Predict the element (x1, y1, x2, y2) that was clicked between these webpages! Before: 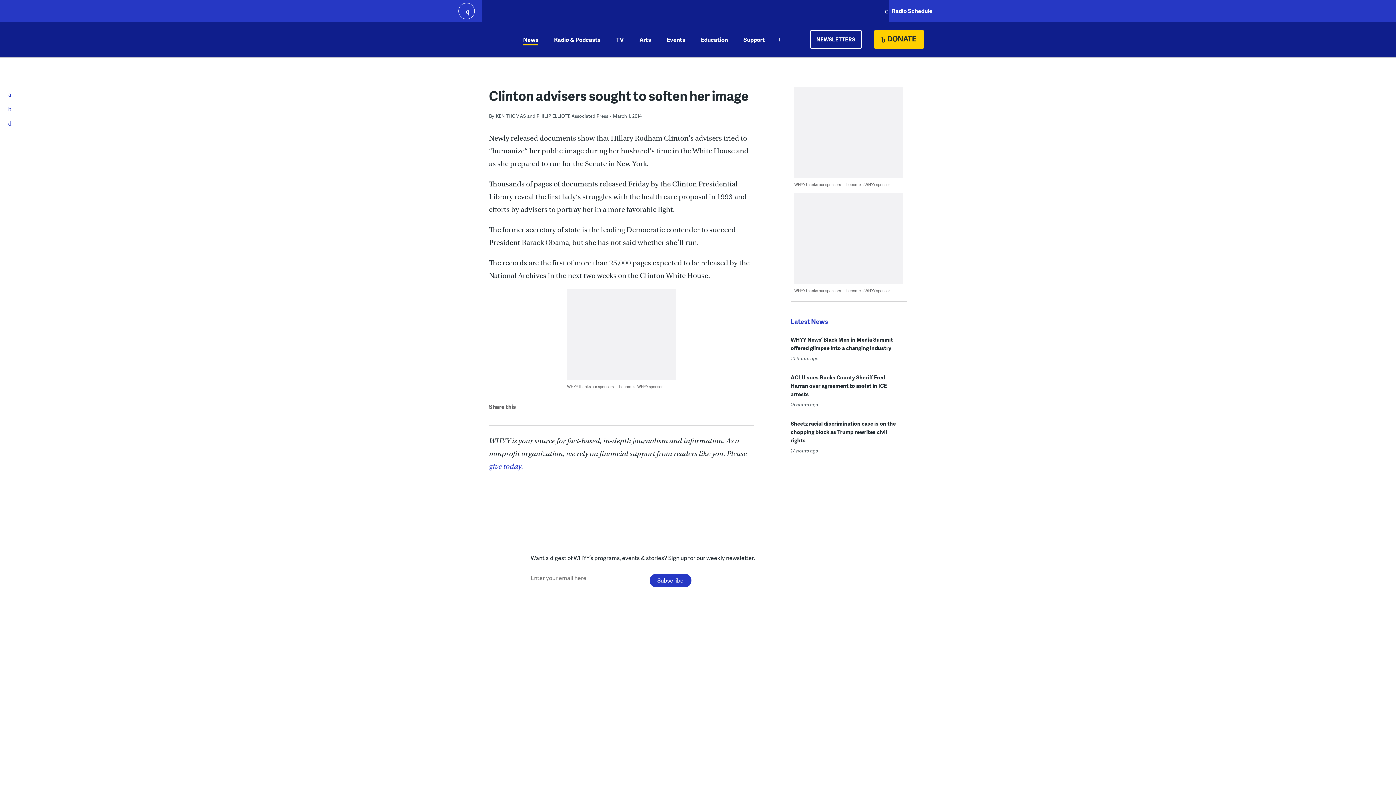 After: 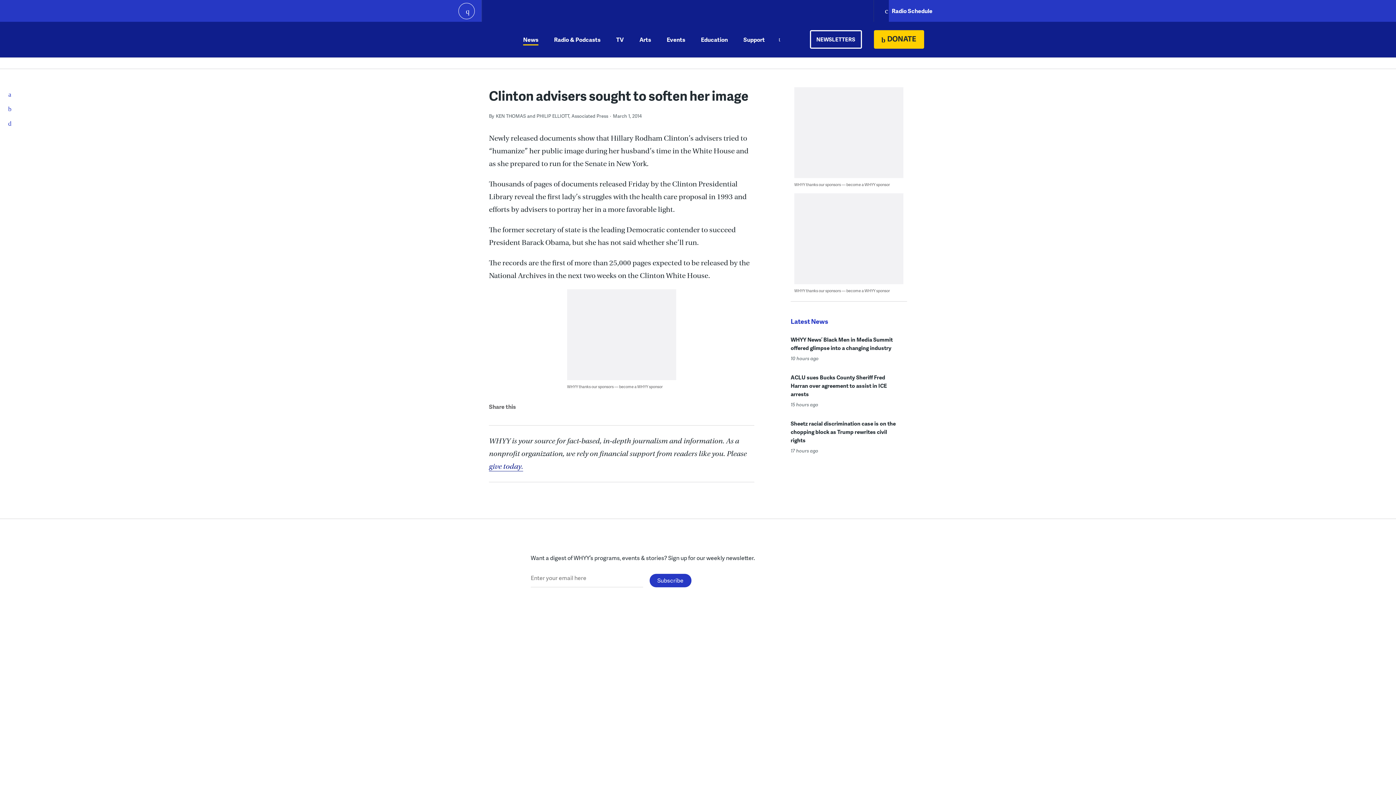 Action: label: give today. bbox: (489, 462, 523, 471)